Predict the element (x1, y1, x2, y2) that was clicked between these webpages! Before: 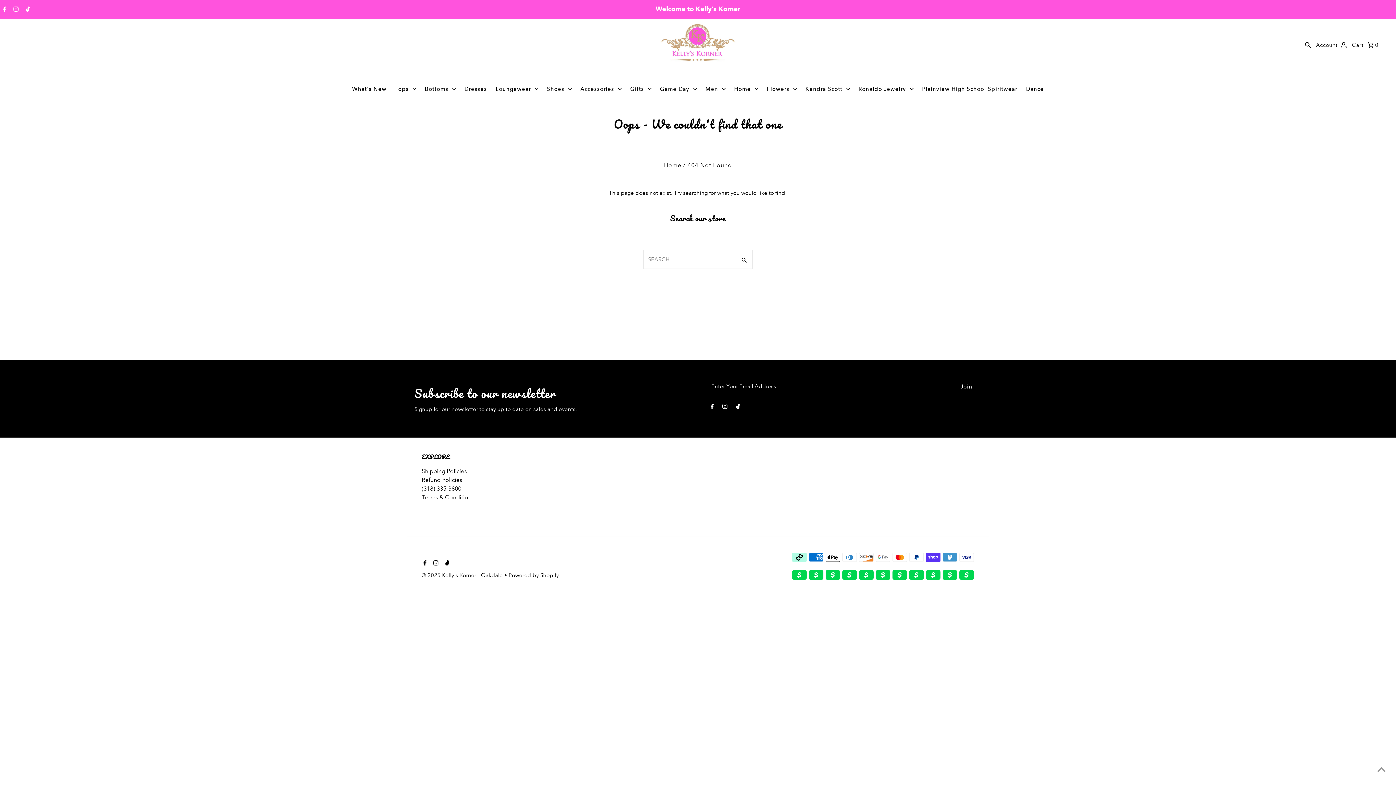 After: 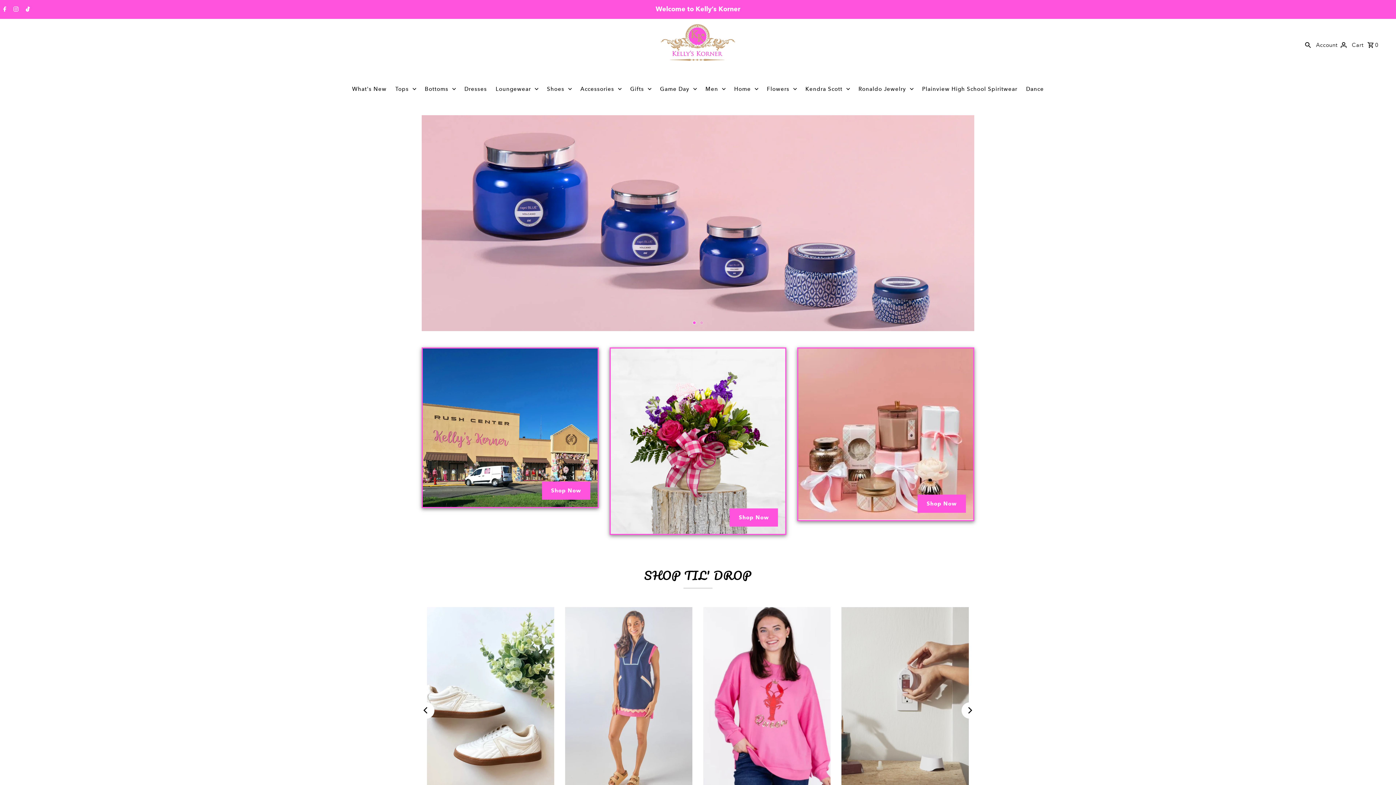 Action: bbox: (421, 572, 504, 578) label: © 2025 Kelly's Korner - Oakdale 